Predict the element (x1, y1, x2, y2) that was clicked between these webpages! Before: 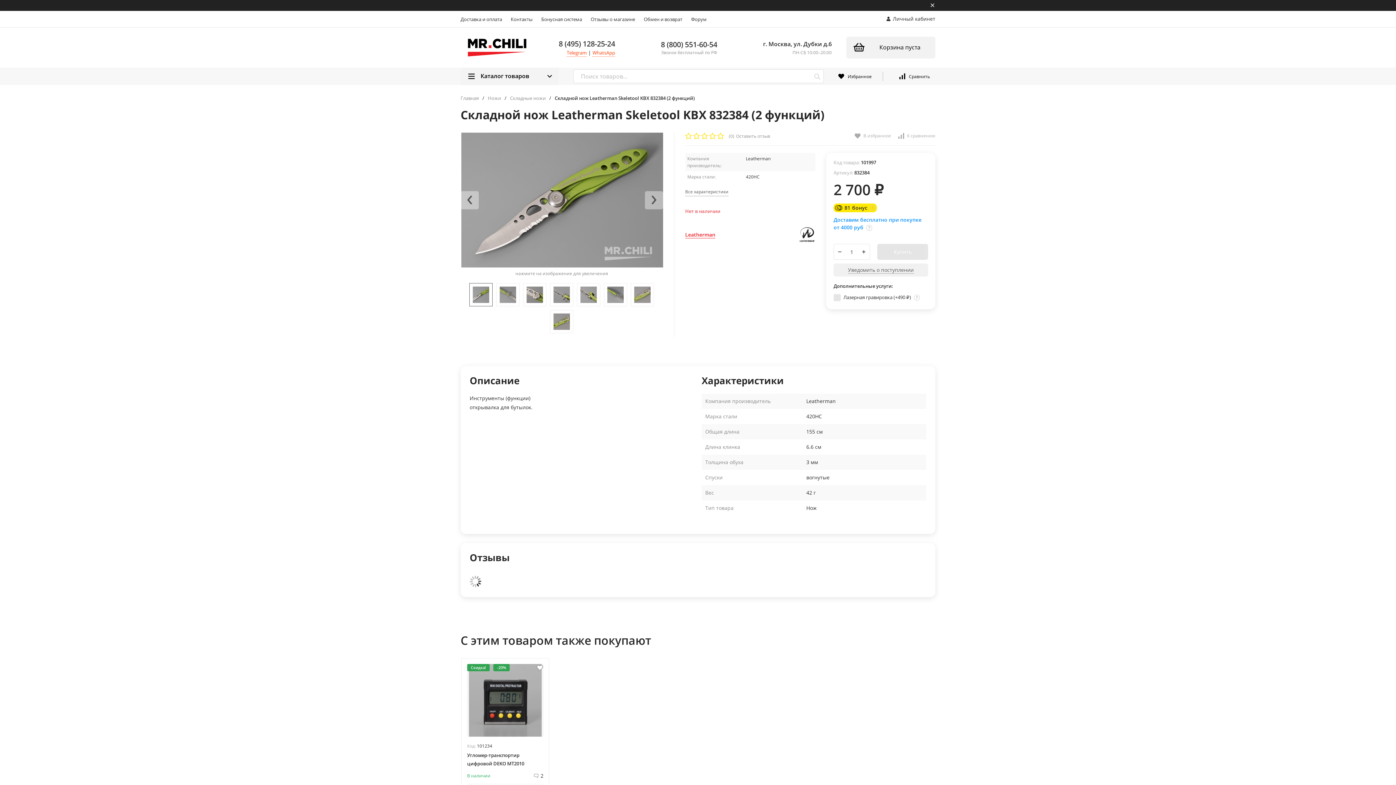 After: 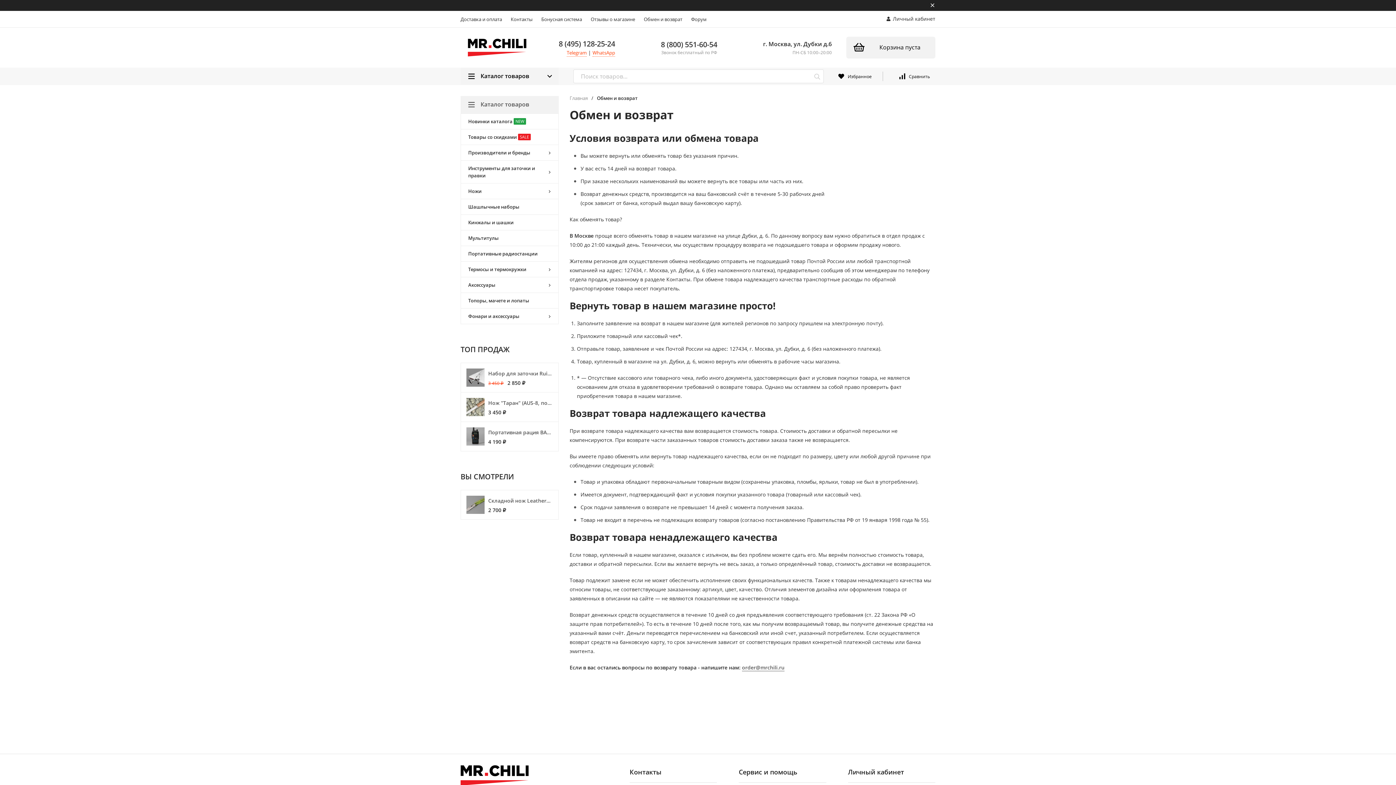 Action: bbox: (639, 10, 686, 27) label: Обмен и возврат